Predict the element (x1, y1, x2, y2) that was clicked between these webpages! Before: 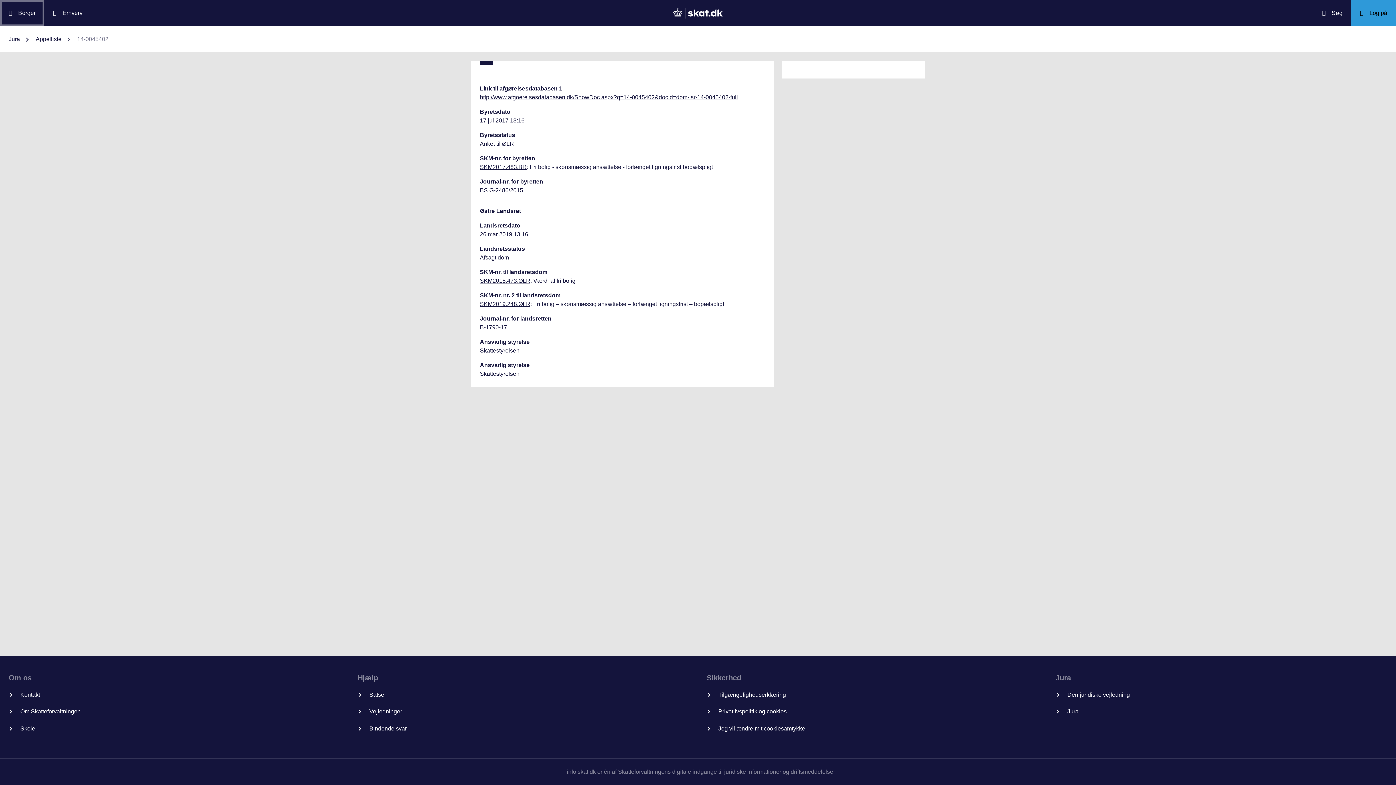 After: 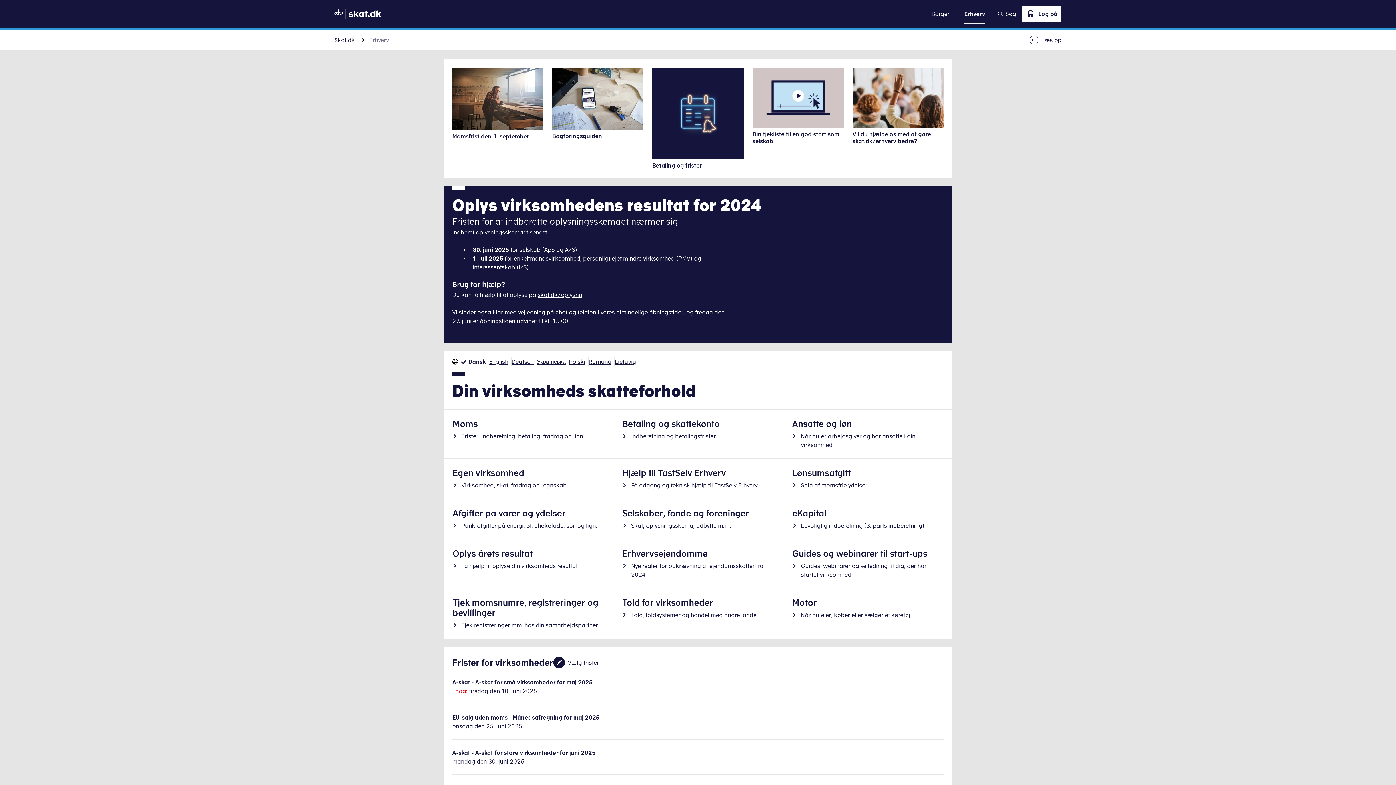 Action: bbox: (44, 0, 91, 26) label: Erhverv